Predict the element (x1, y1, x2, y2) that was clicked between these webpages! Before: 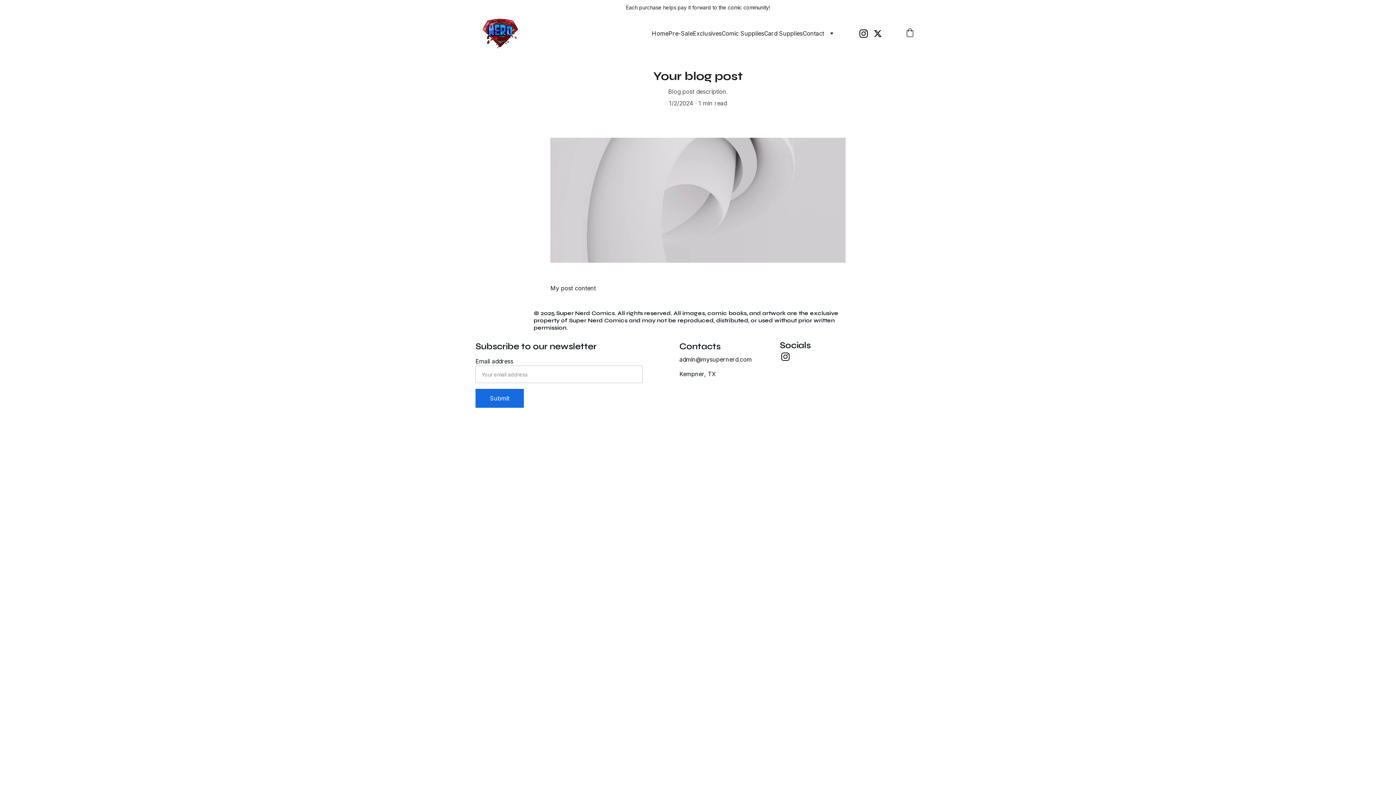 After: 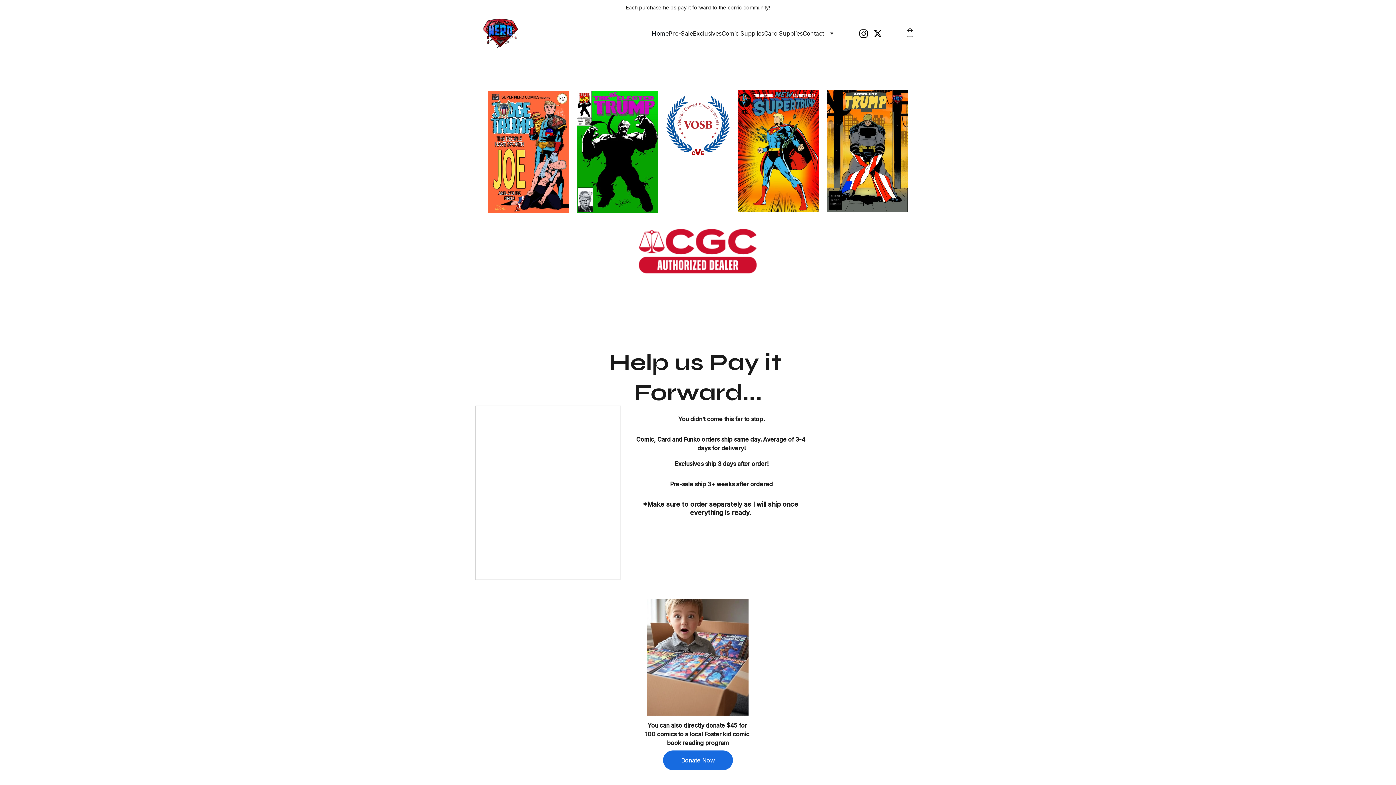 Action: label: Home bbox: (652, 29, 668, 37)